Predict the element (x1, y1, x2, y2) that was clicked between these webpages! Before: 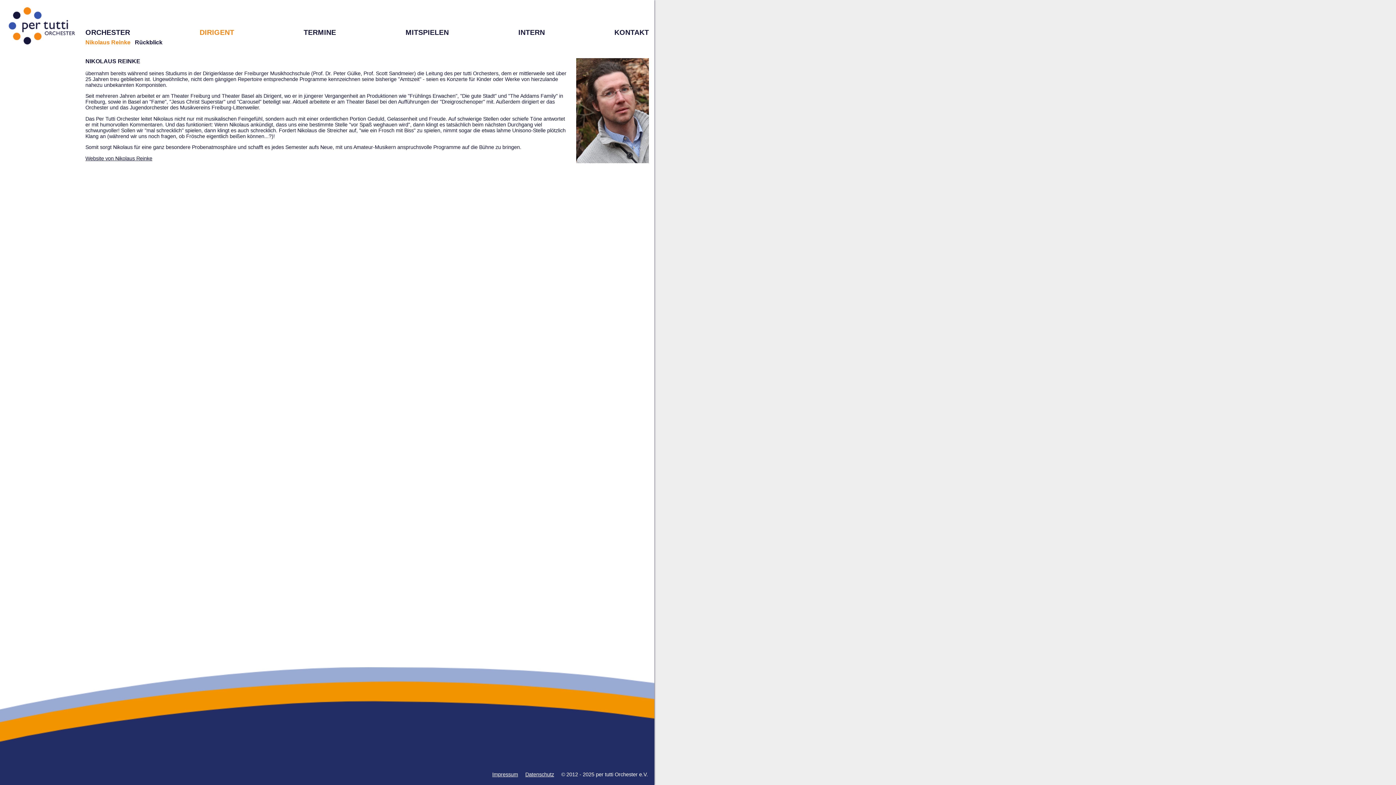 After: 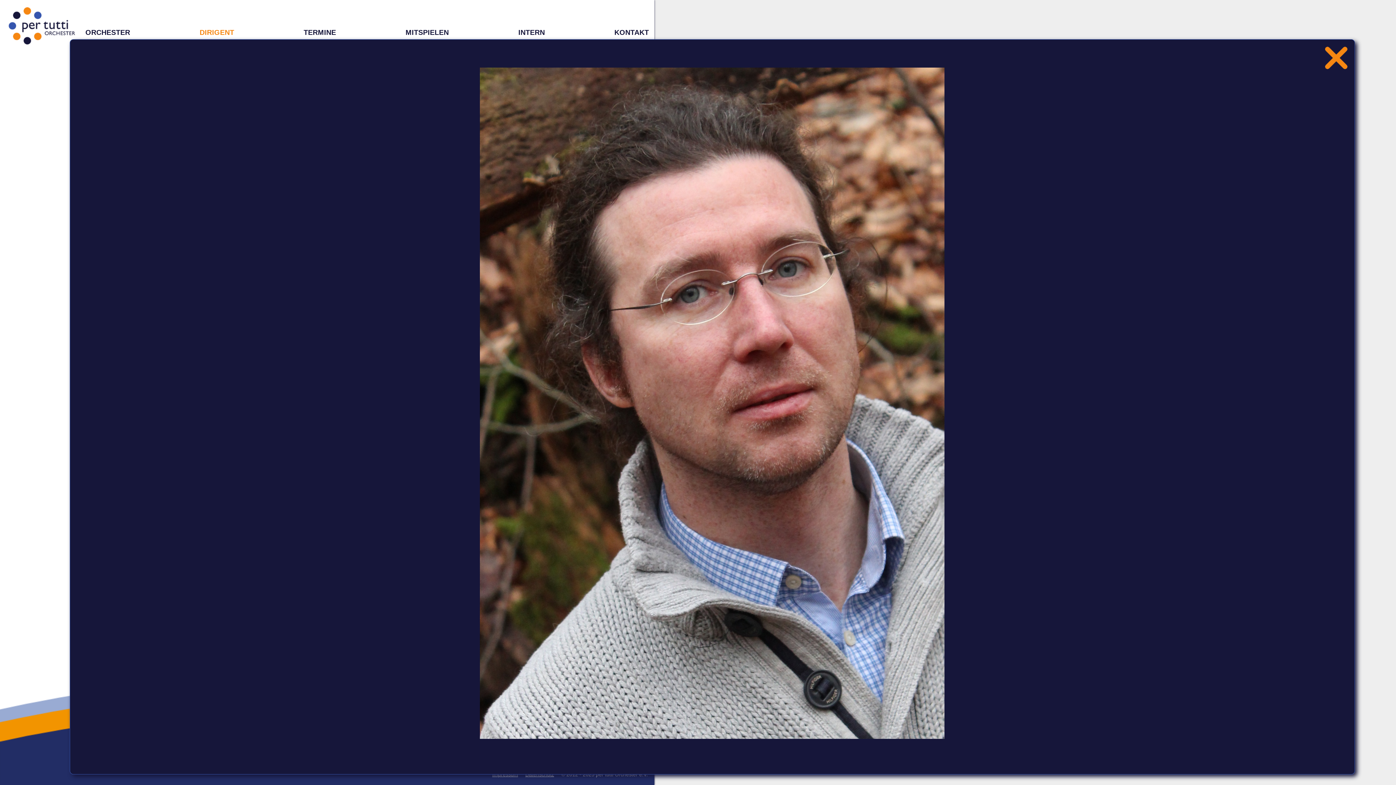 Action: bbox: (576, 158, 649, 164)